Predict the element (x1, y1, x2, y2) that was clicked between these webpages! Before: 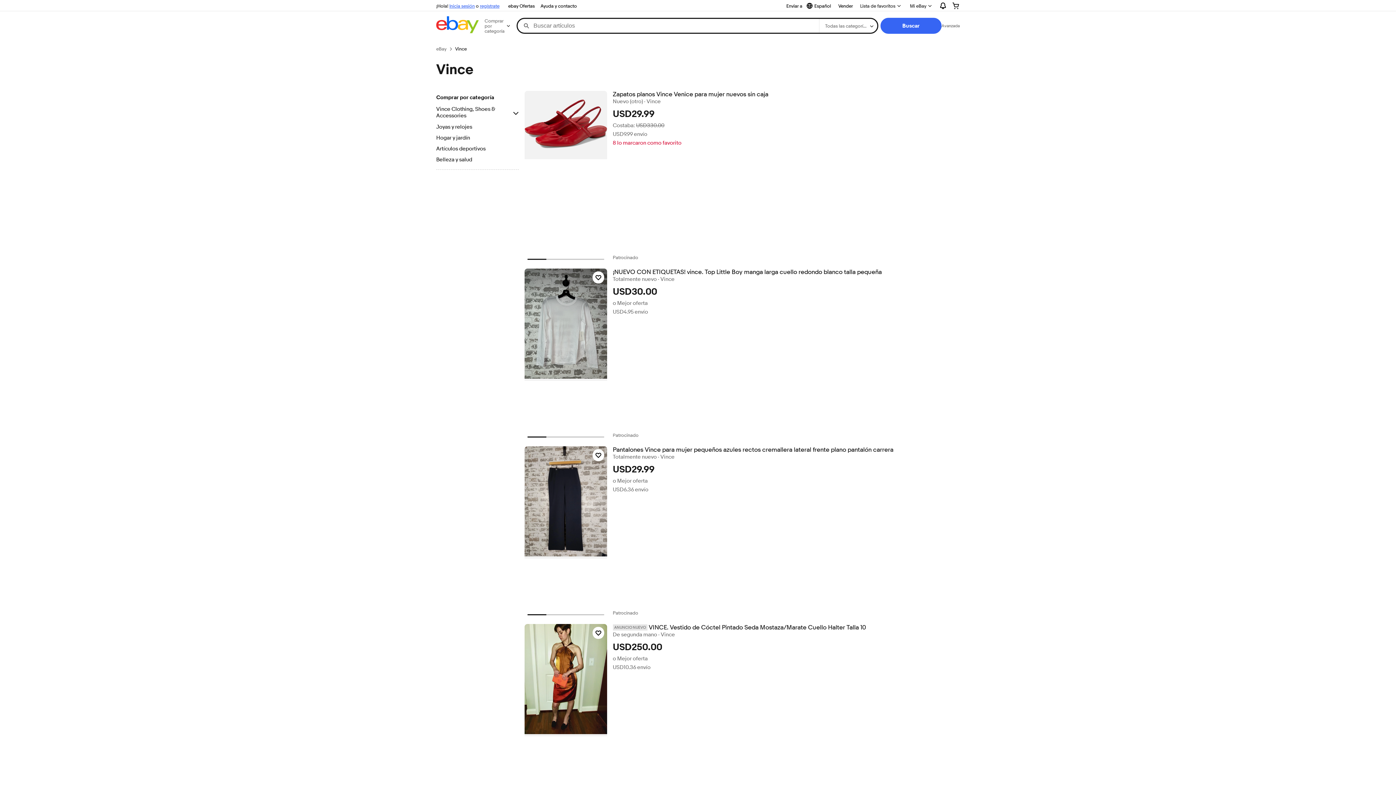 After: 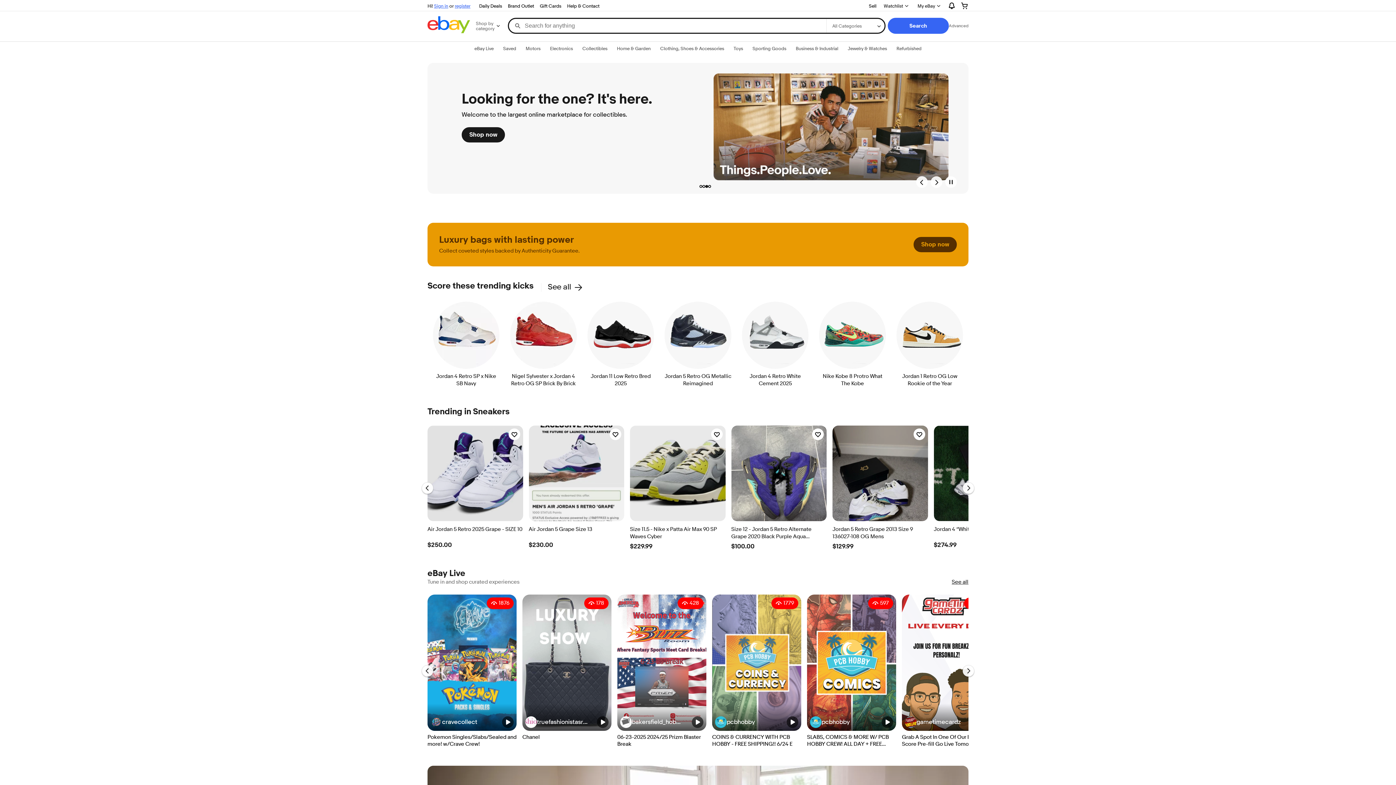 Action: bbox: (436, 45, 446, 52) label: eBay